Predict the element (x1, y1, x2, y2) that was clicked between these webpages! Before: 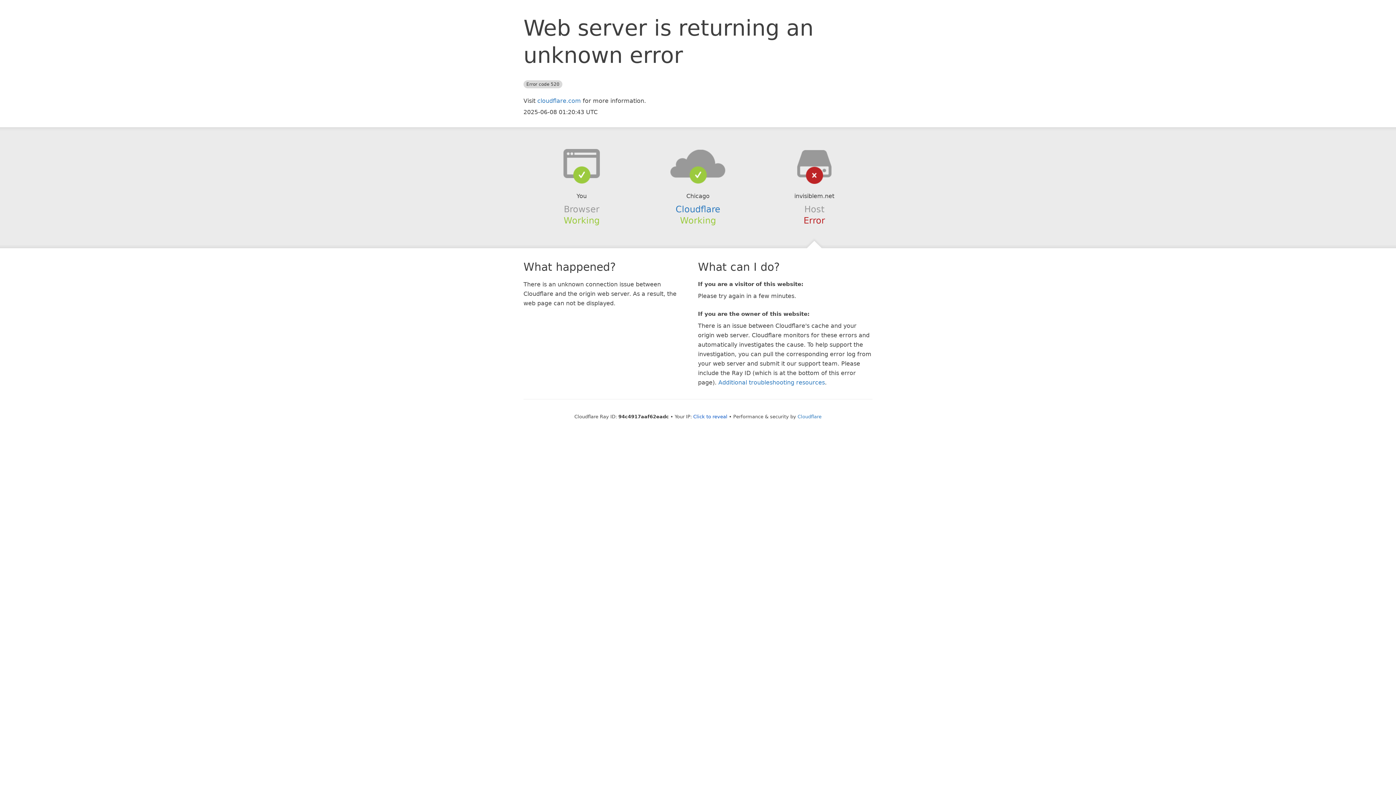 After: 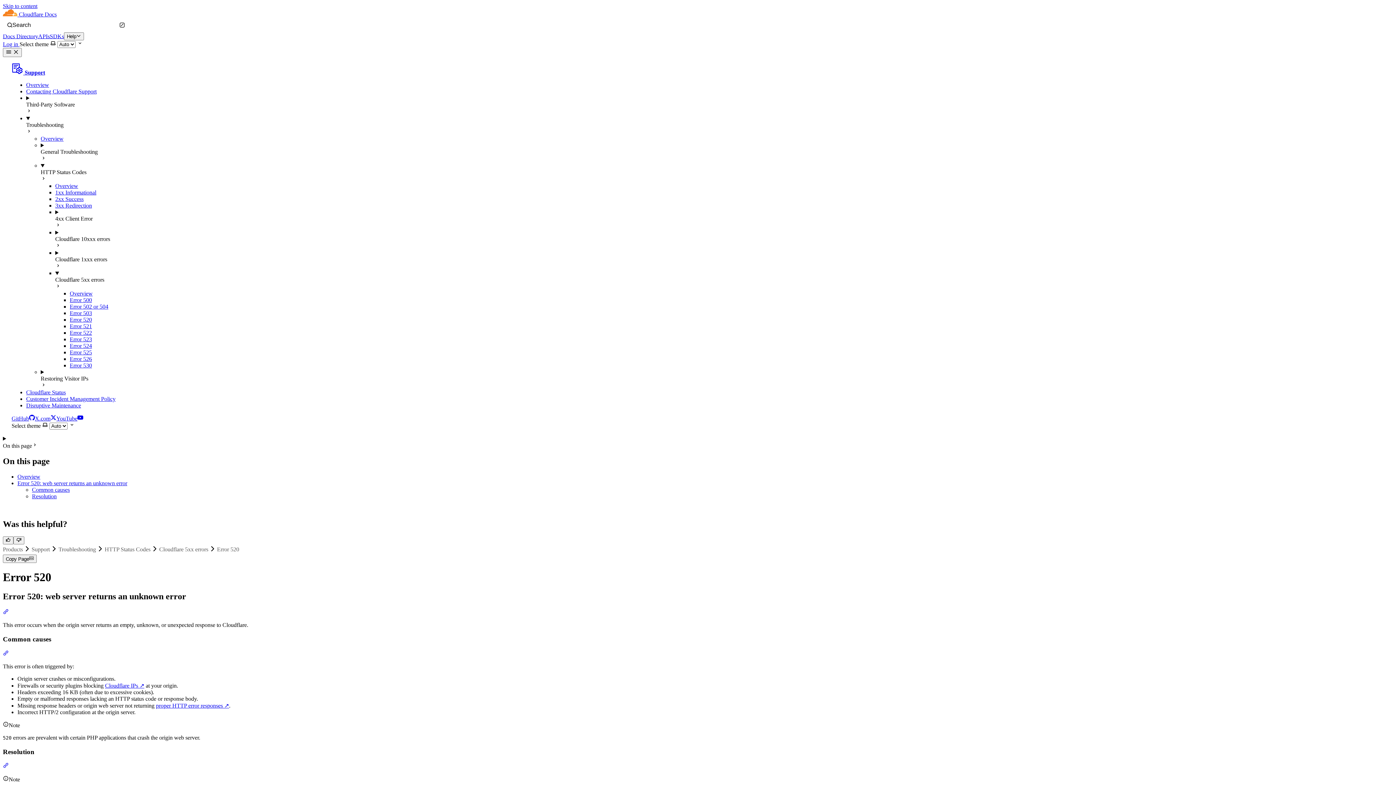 Action: label: Additional troubleshooting resources bbox: (718, 379, 825, 386)